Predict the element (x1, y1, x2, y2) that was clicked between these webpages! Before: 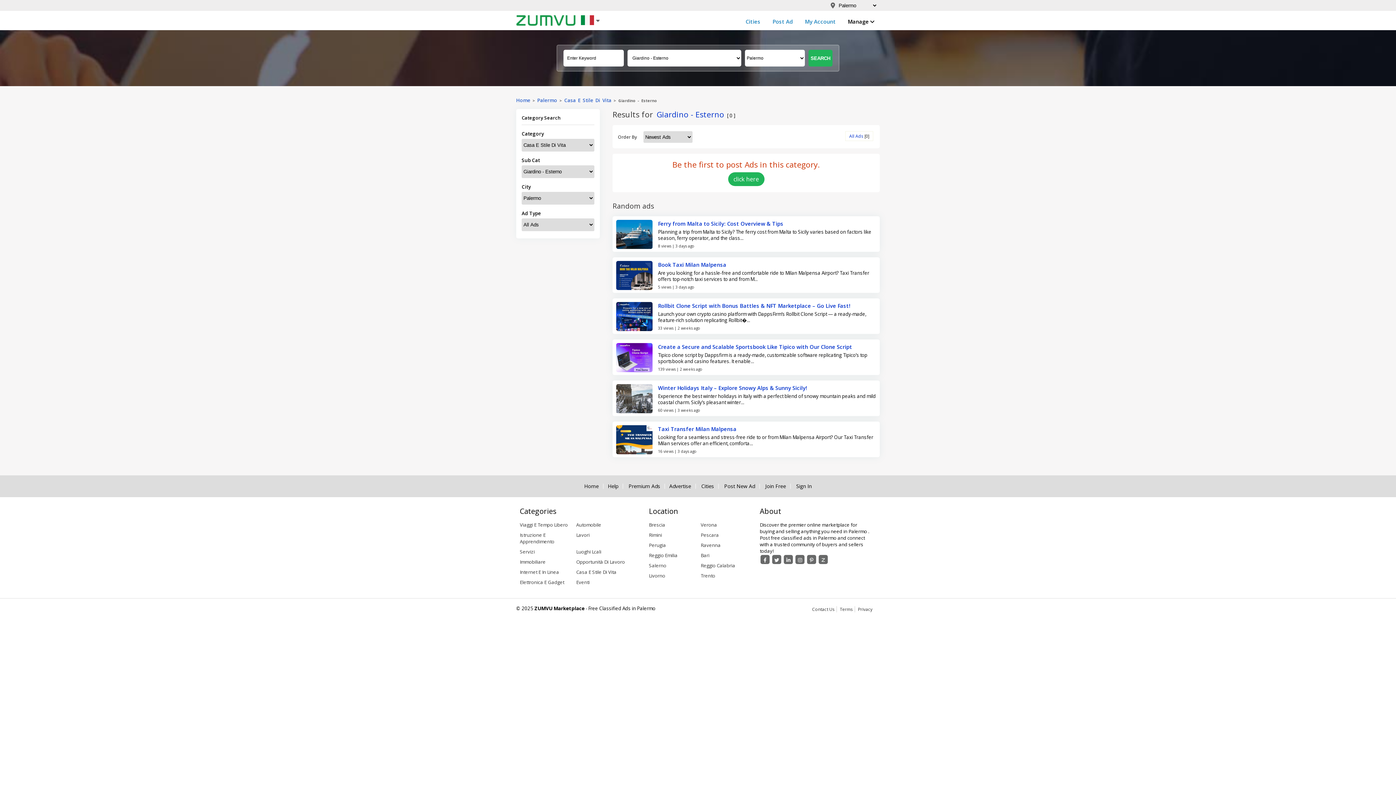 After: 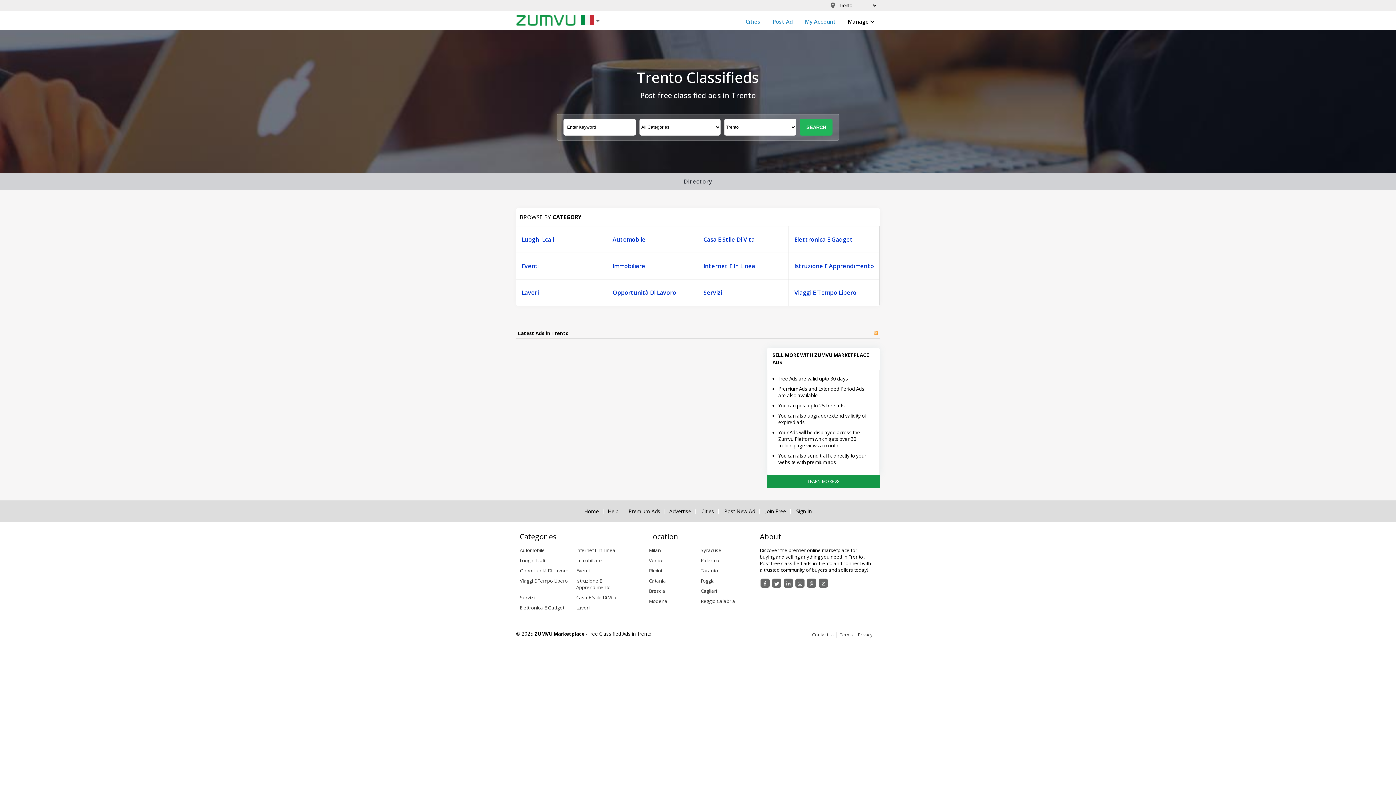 Action: label: Trento bbox: (700, 572, 715, 579)